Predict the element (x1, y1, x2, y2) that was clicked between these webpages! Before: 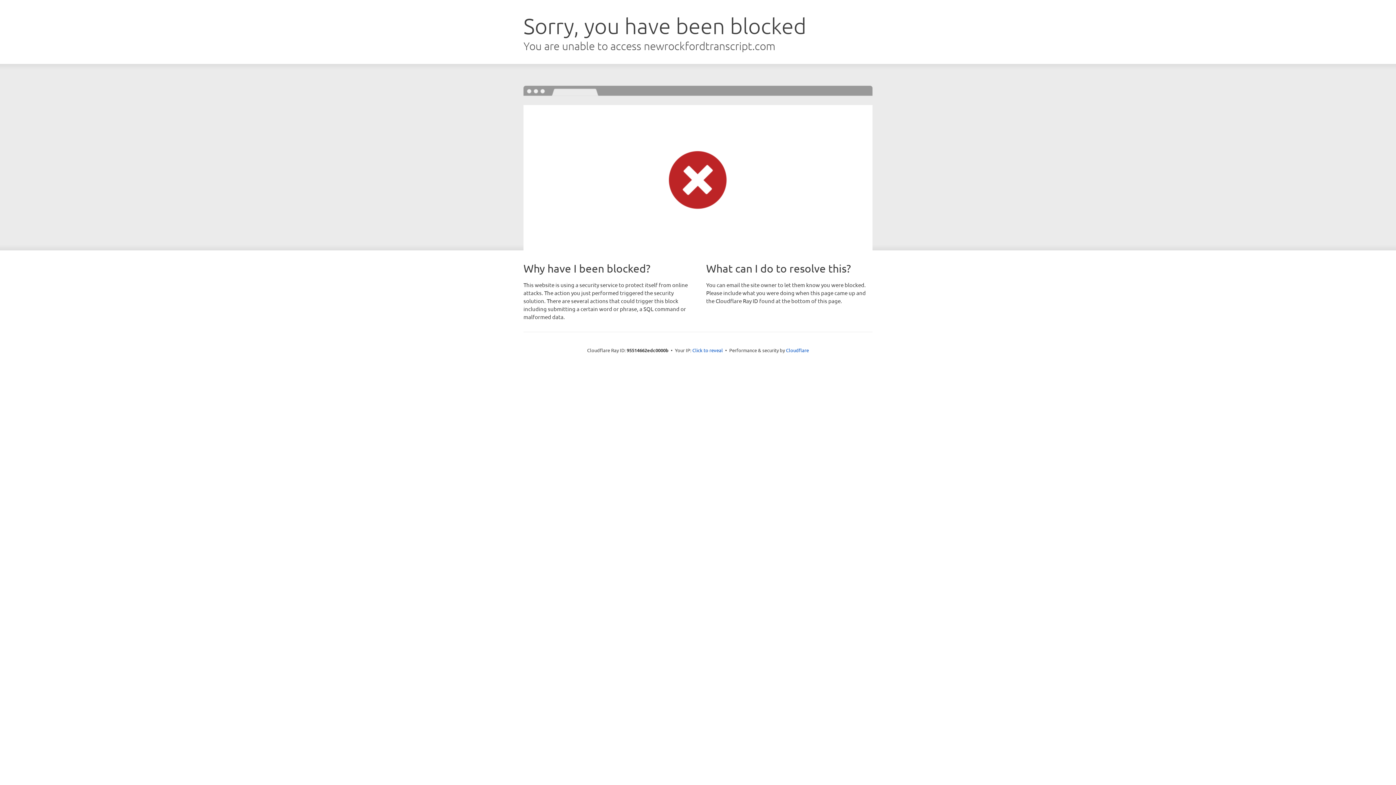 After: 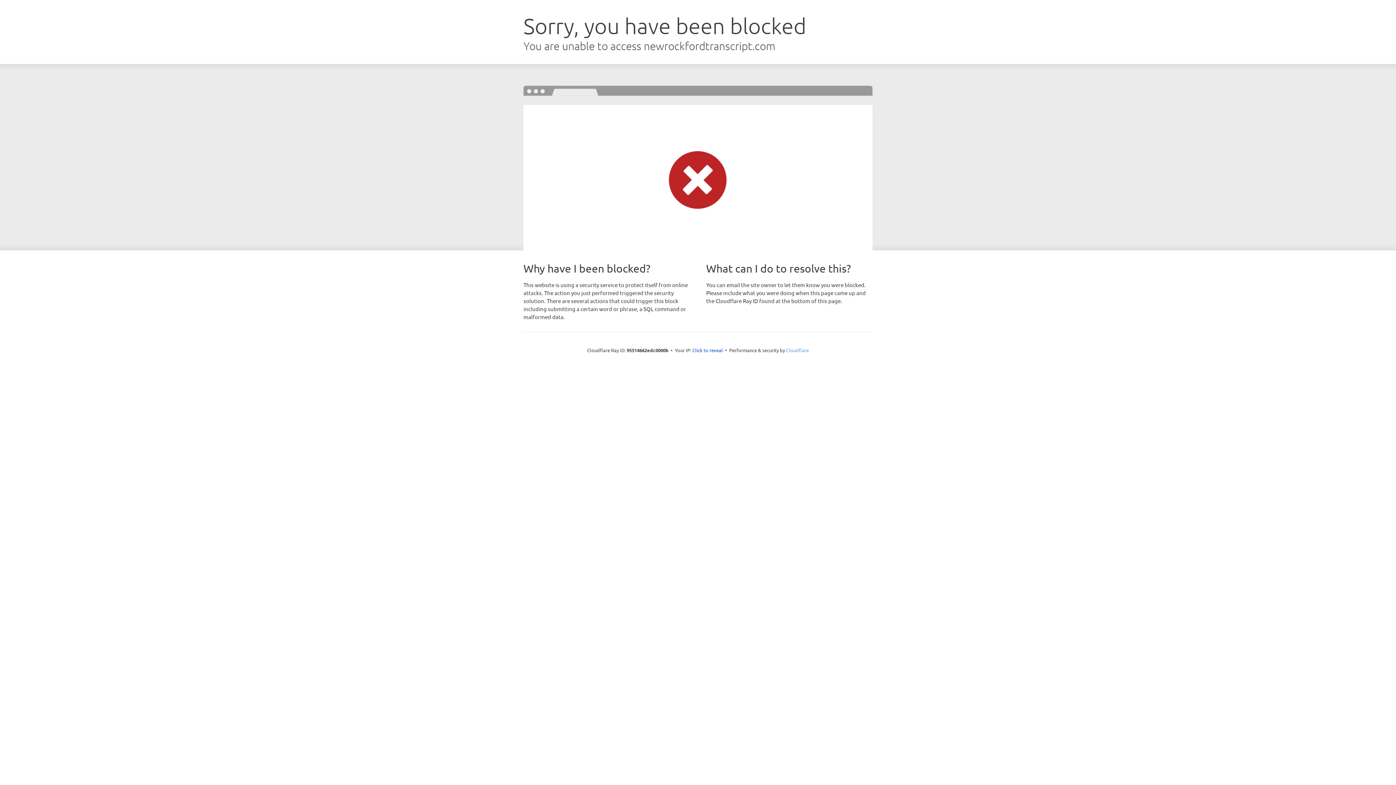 Action: label: Cloudflare bbox: (786, 347, 809, 353)